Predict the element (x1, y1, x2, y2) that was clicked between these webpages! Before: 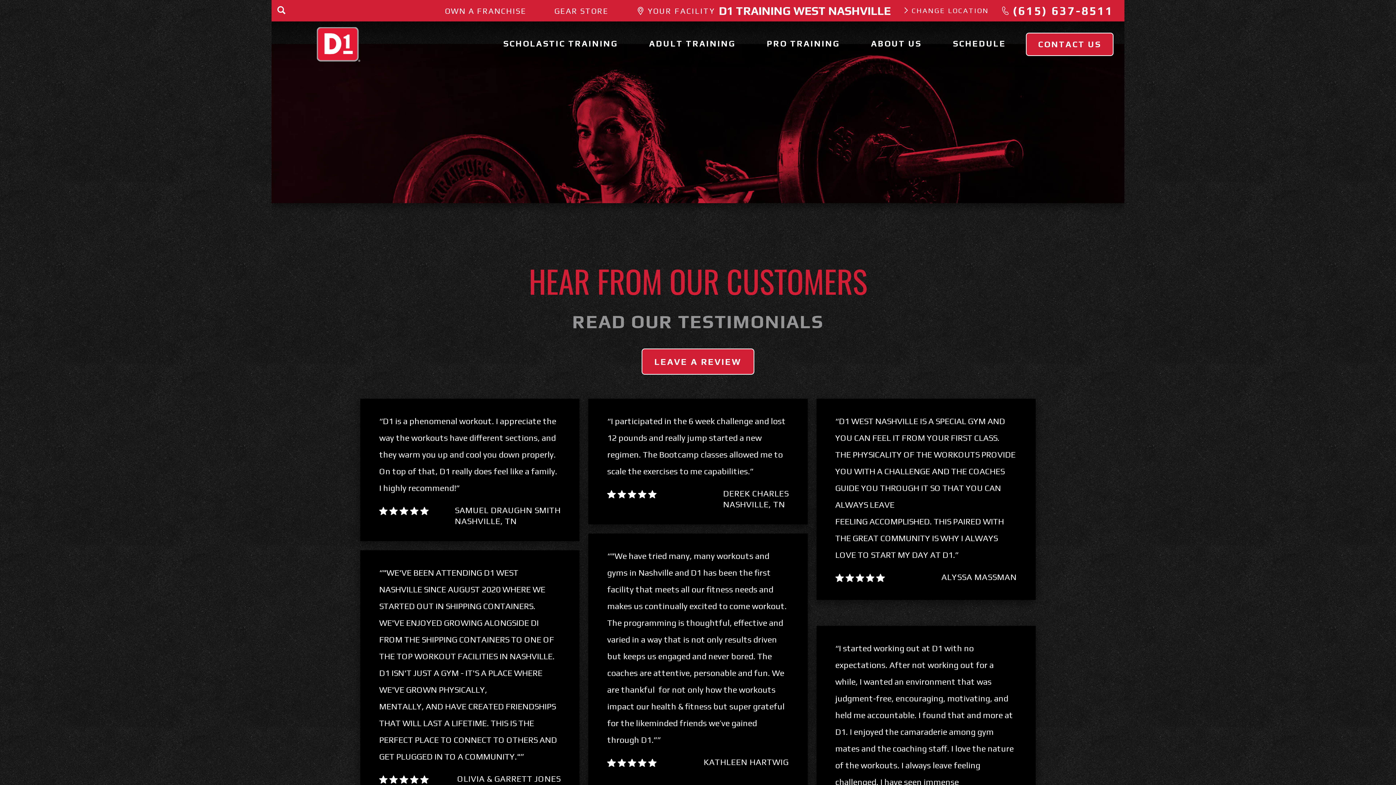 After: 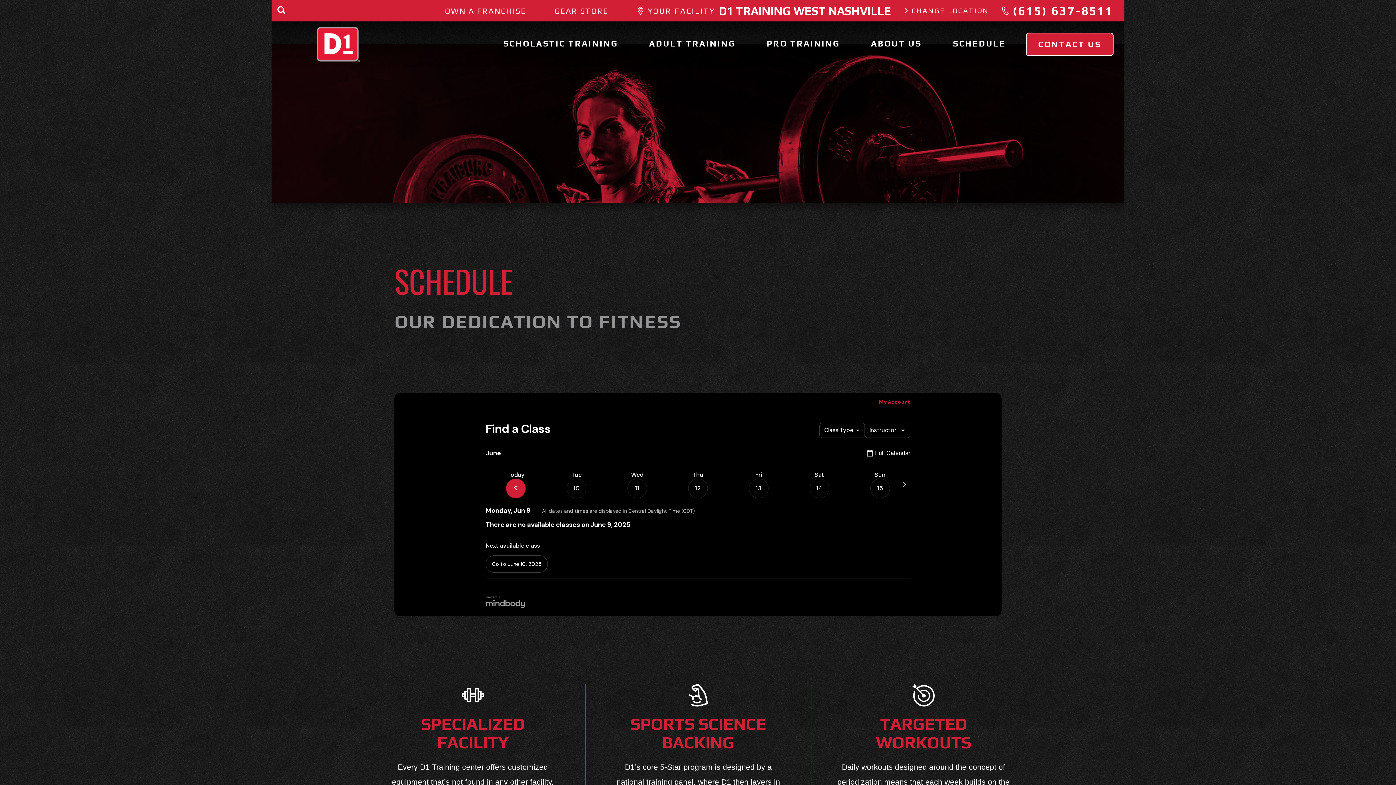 Action: bbox: (941, 32, 1017, 54) label: SCHEDULE